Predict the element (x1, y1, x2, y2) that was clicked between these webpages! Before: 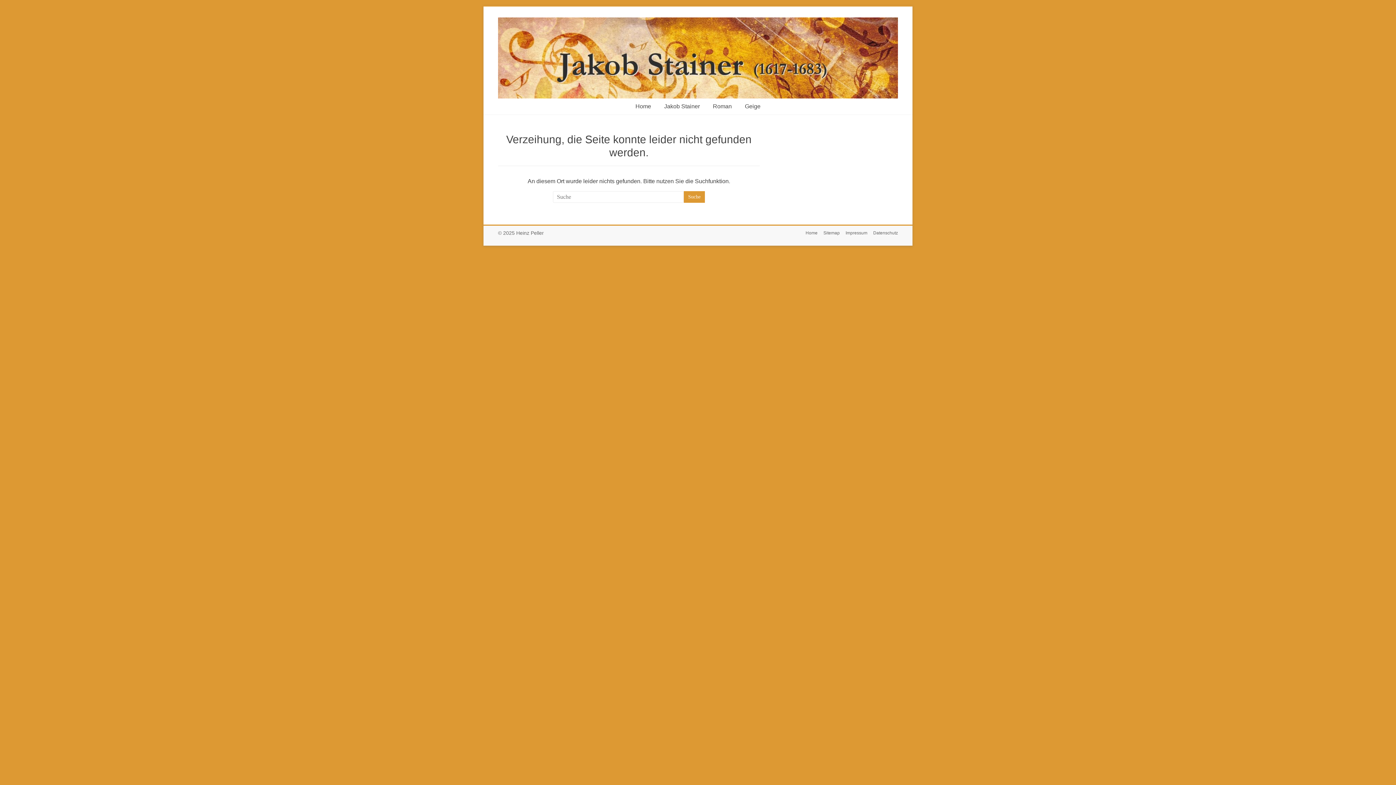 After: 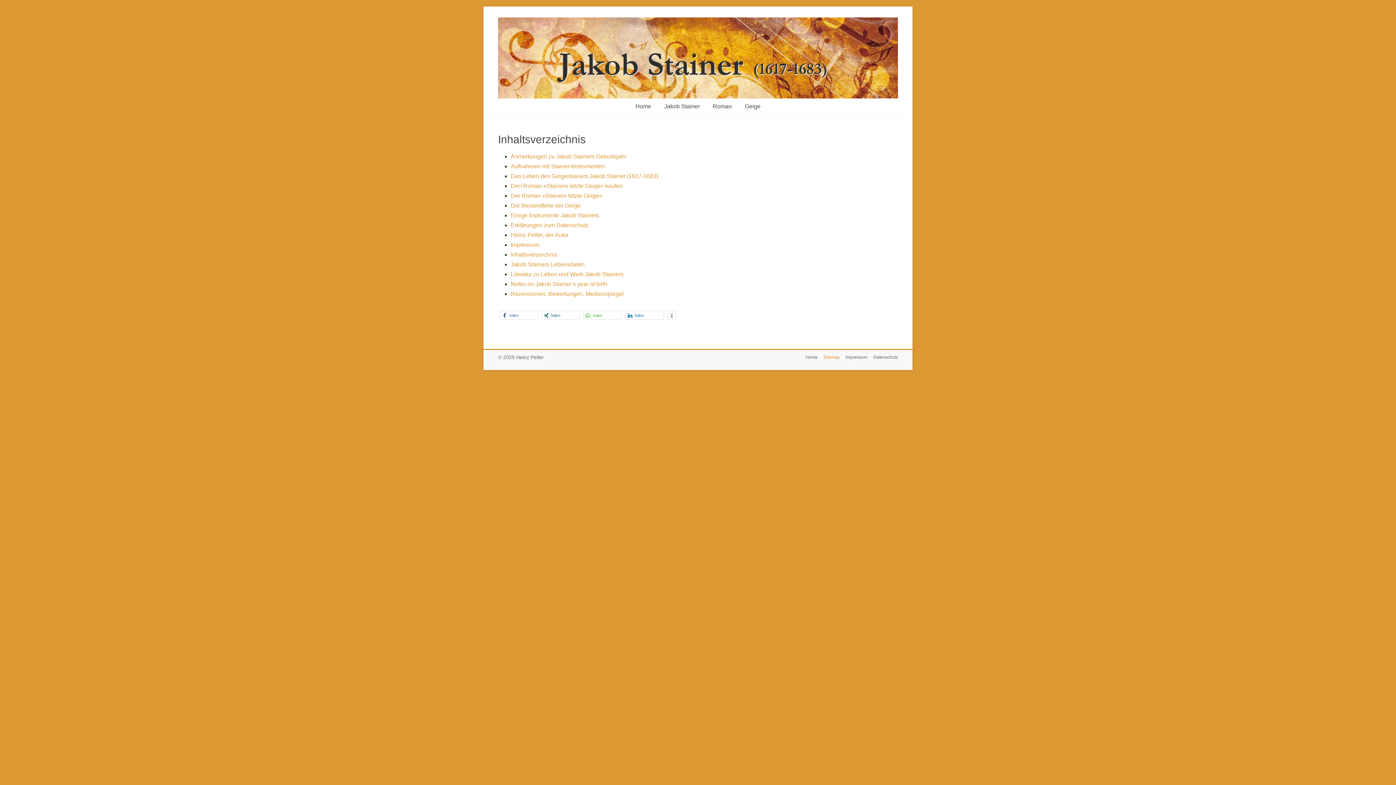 Action: bbox: (817, 229, 840, 237) label: Sitemap